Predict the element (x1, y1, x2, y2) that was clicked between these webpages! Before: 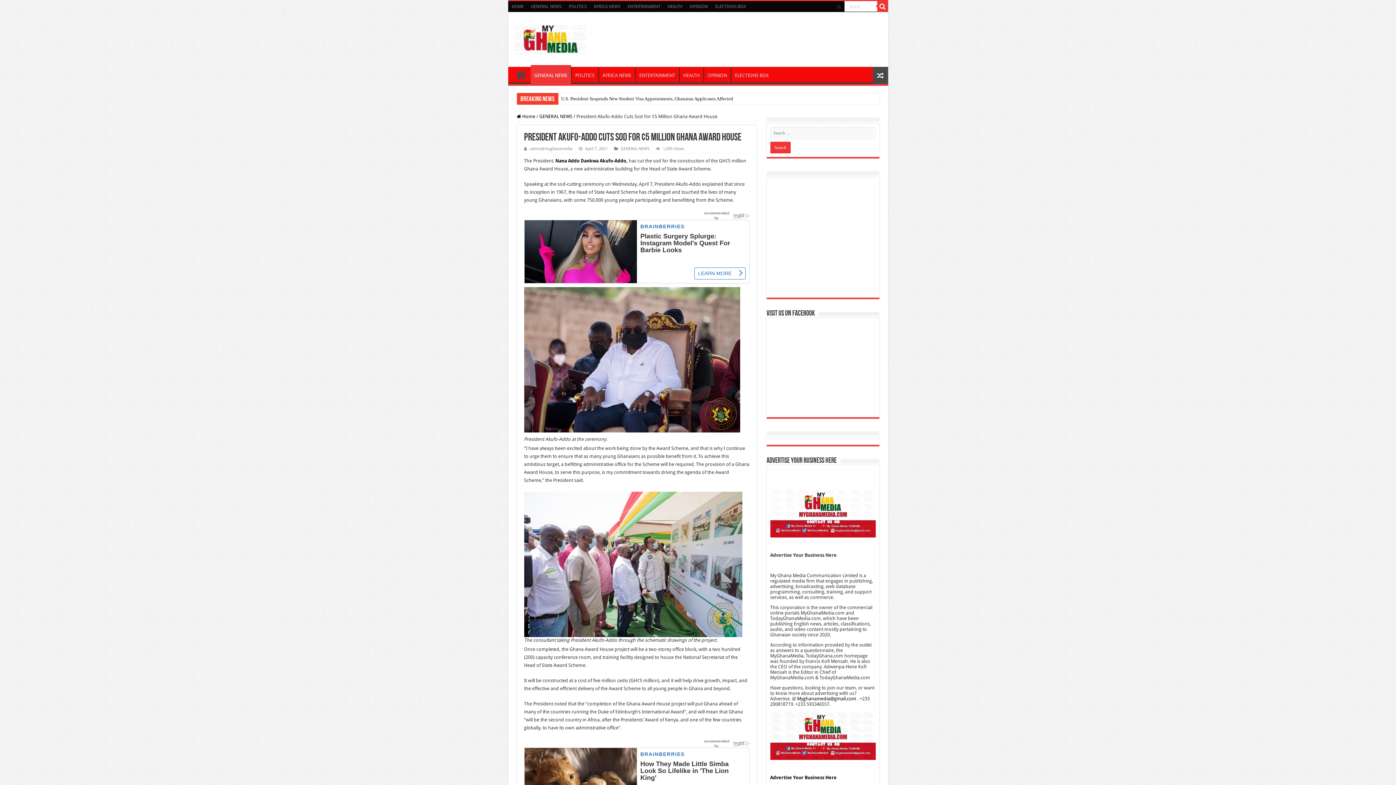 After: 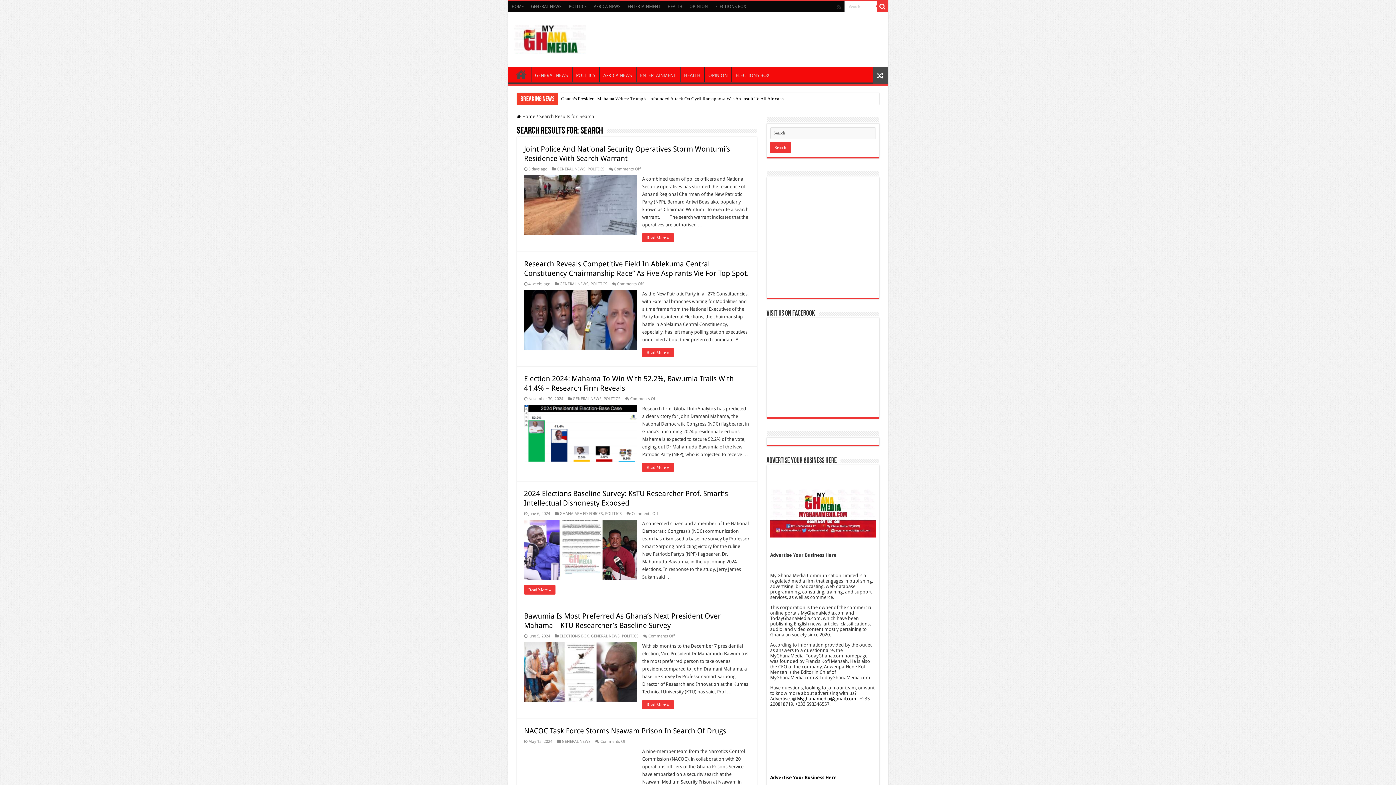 Action: bbox: (877, 1, 888, 12)